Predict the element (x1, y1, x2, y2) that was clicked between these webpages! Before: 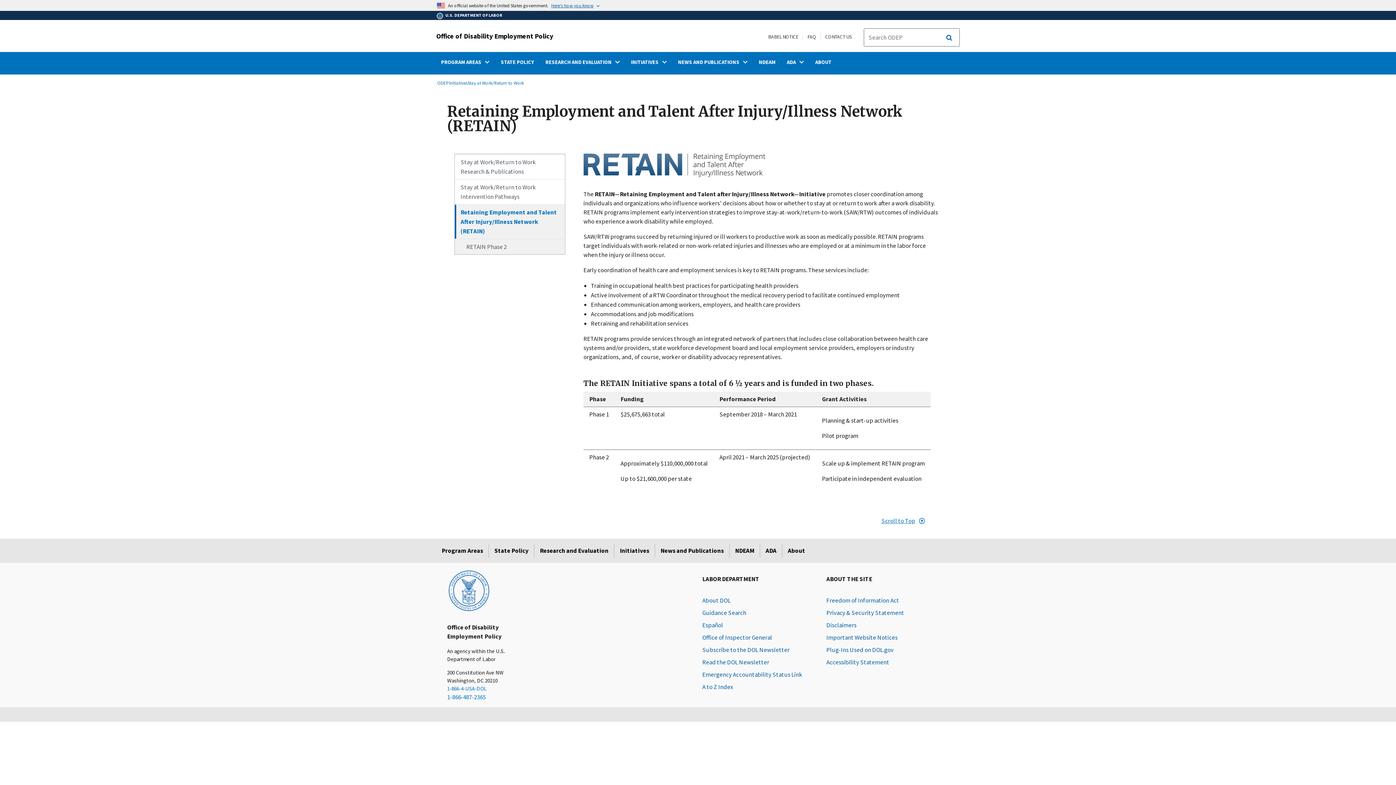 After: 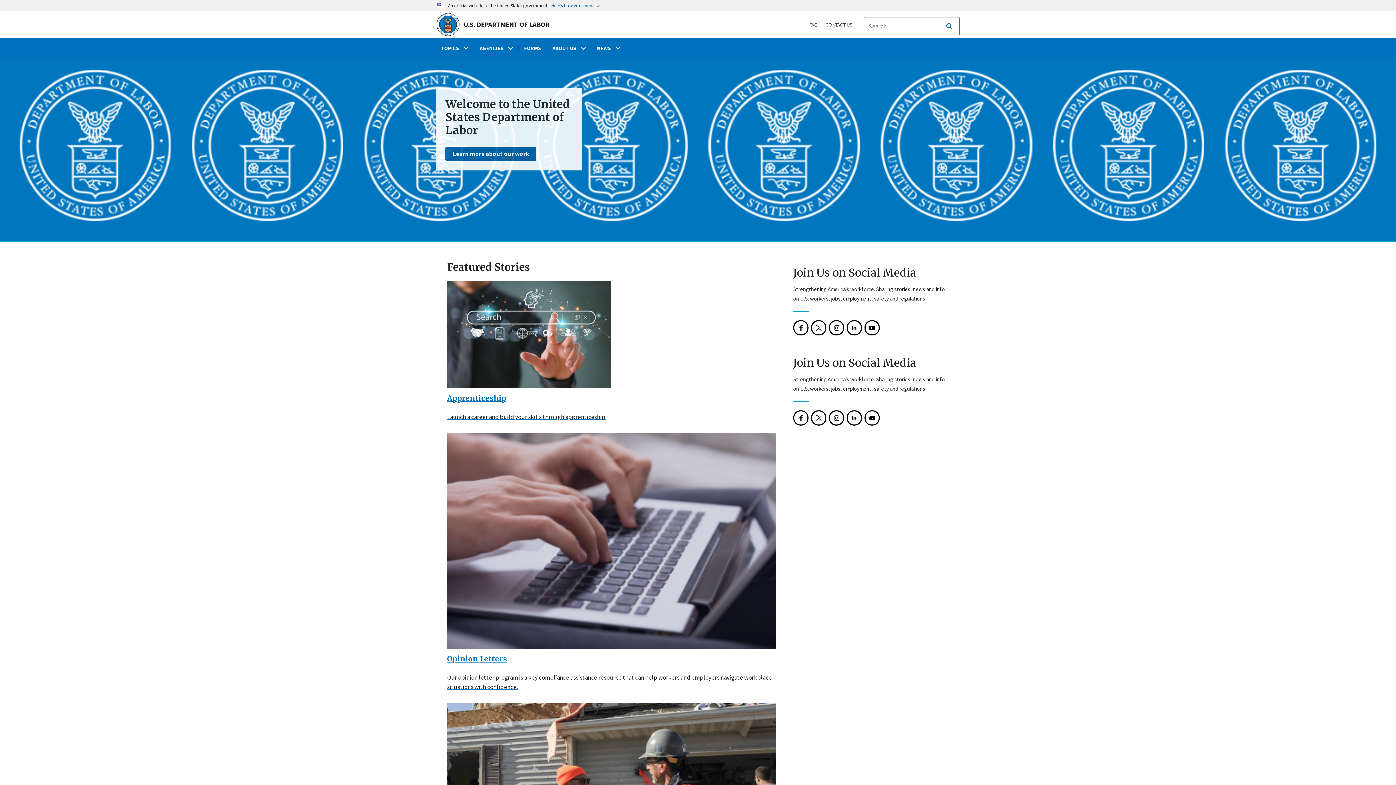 Action: label: U.S. DEPARTMENT OF LABOR bbox: (436, 11, 502, 19)